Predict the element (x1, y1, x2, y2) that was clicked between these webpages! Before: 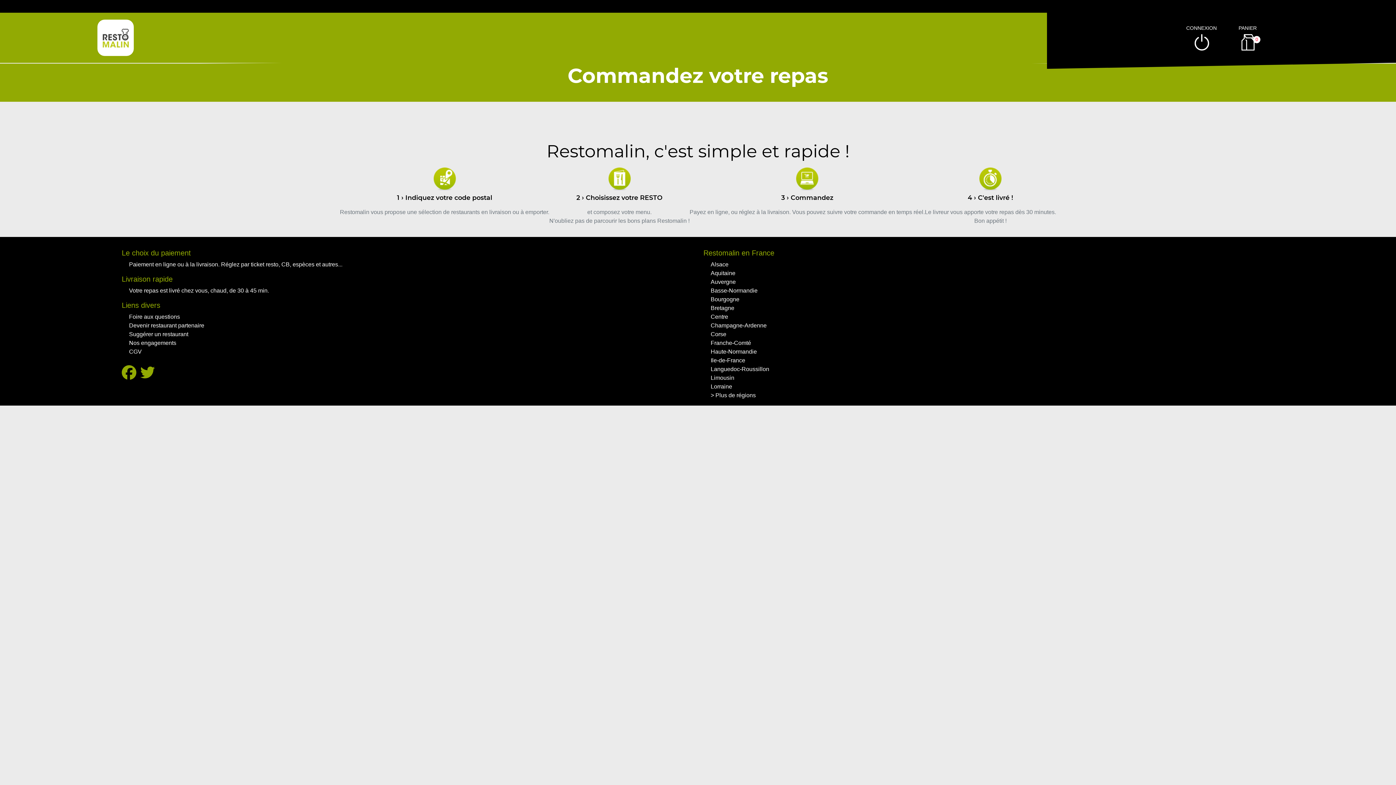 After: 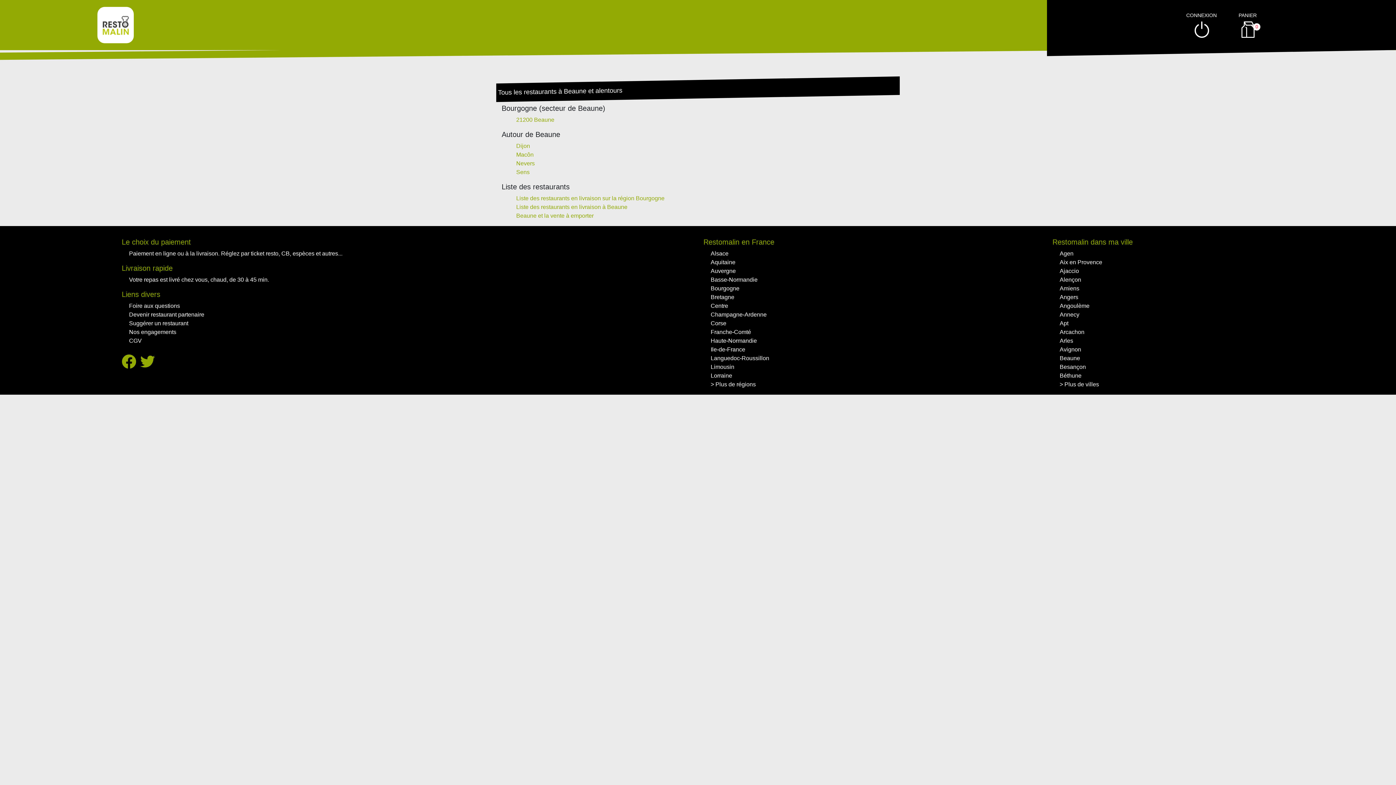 Action: label: Bourgogne bbox: (710, 296, 739, 302)